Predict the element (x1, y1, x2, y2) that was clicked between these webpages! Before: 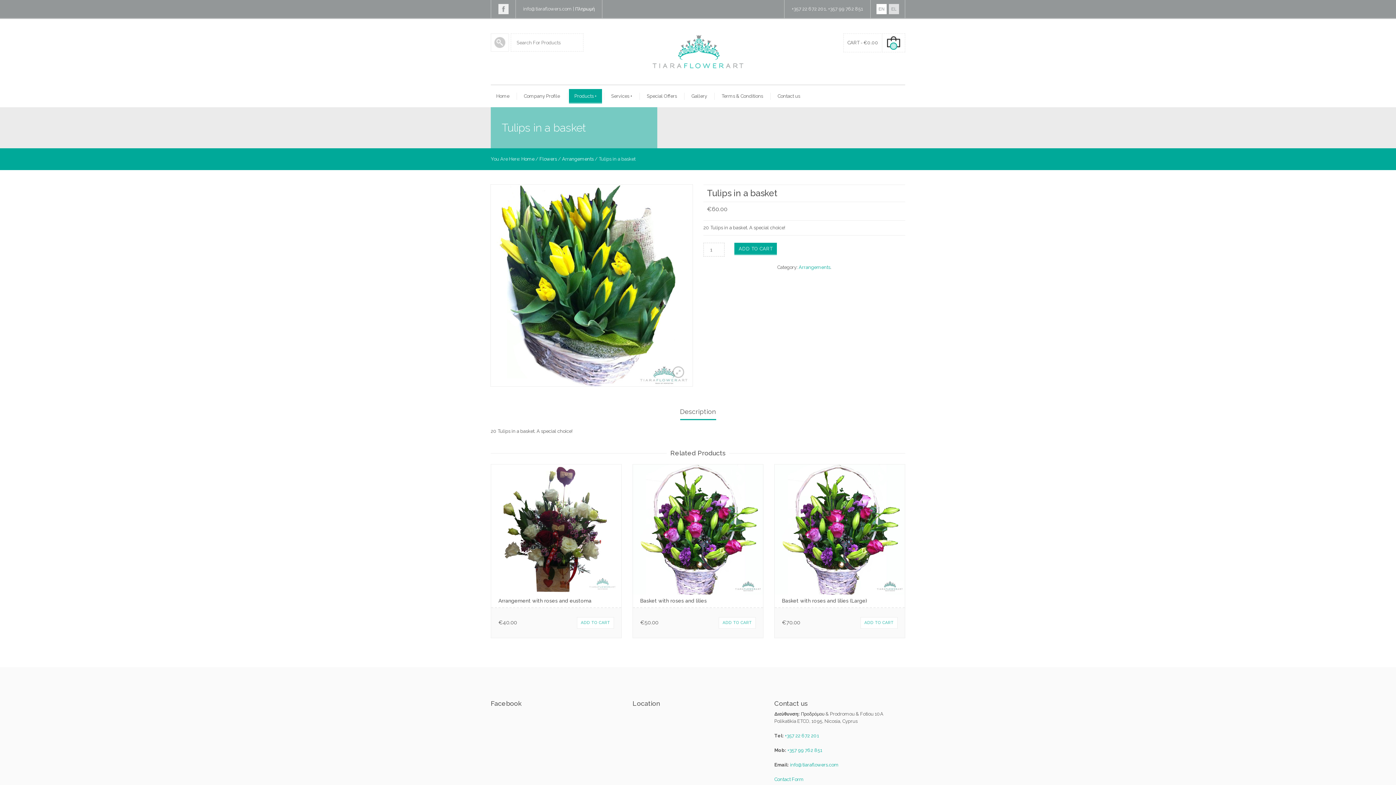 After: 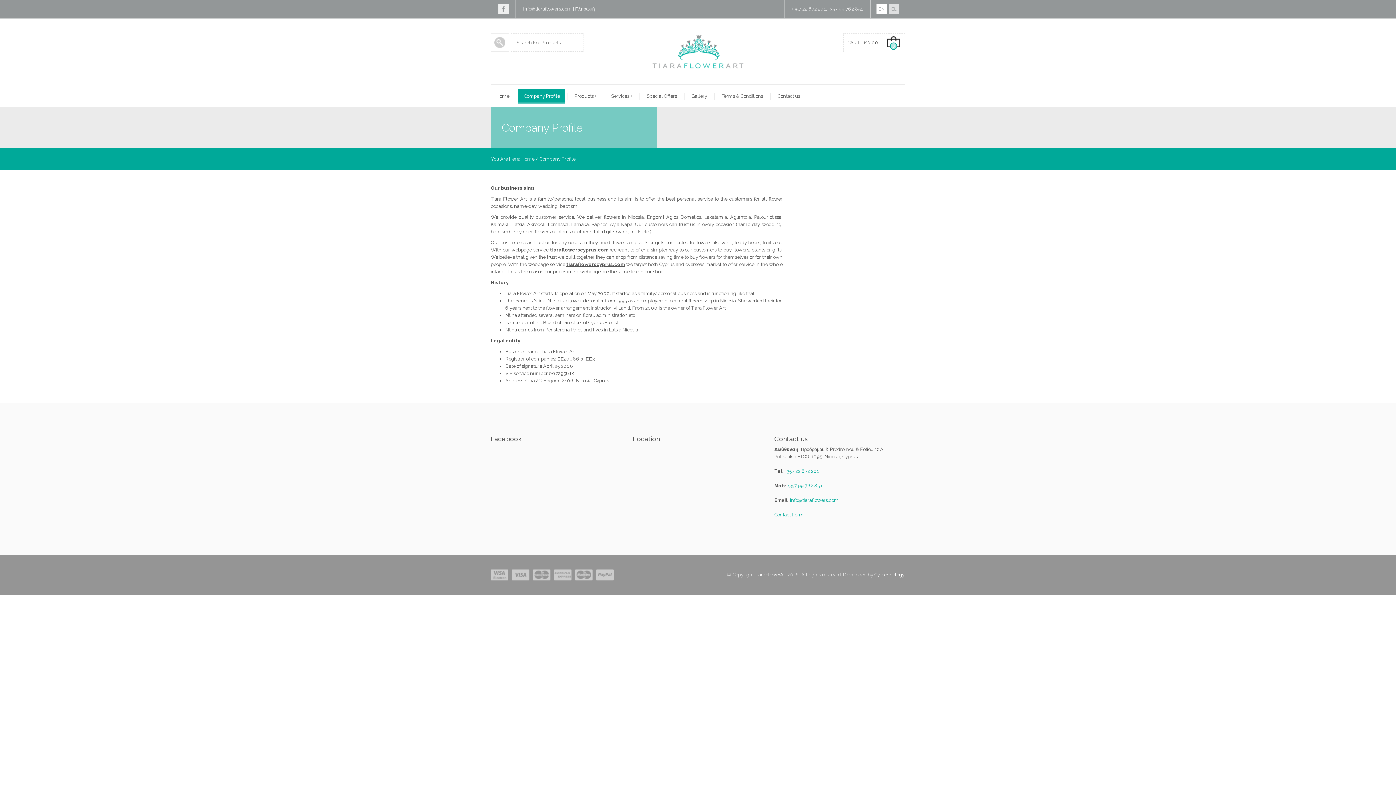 Action: label: Company Profile bbox: (518, 89, 565, 103)